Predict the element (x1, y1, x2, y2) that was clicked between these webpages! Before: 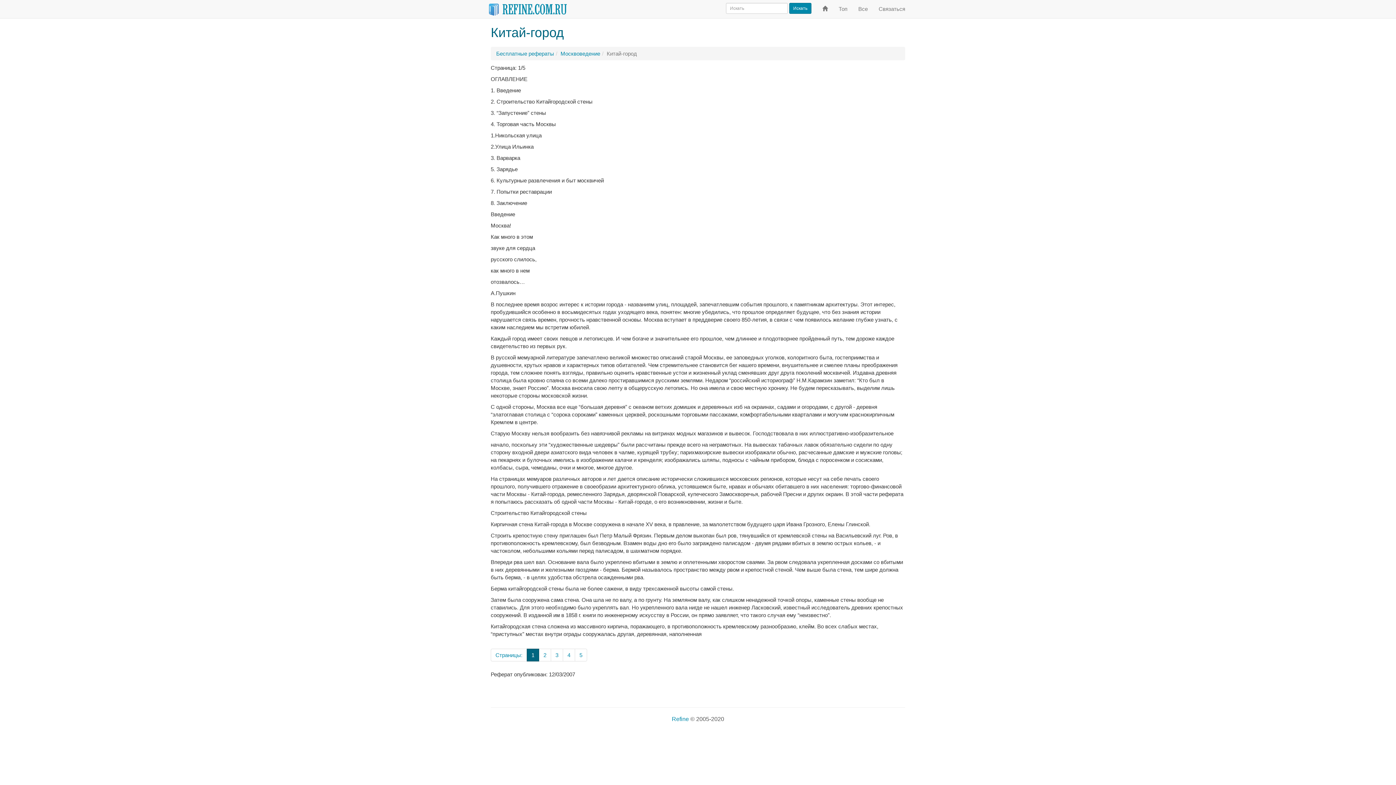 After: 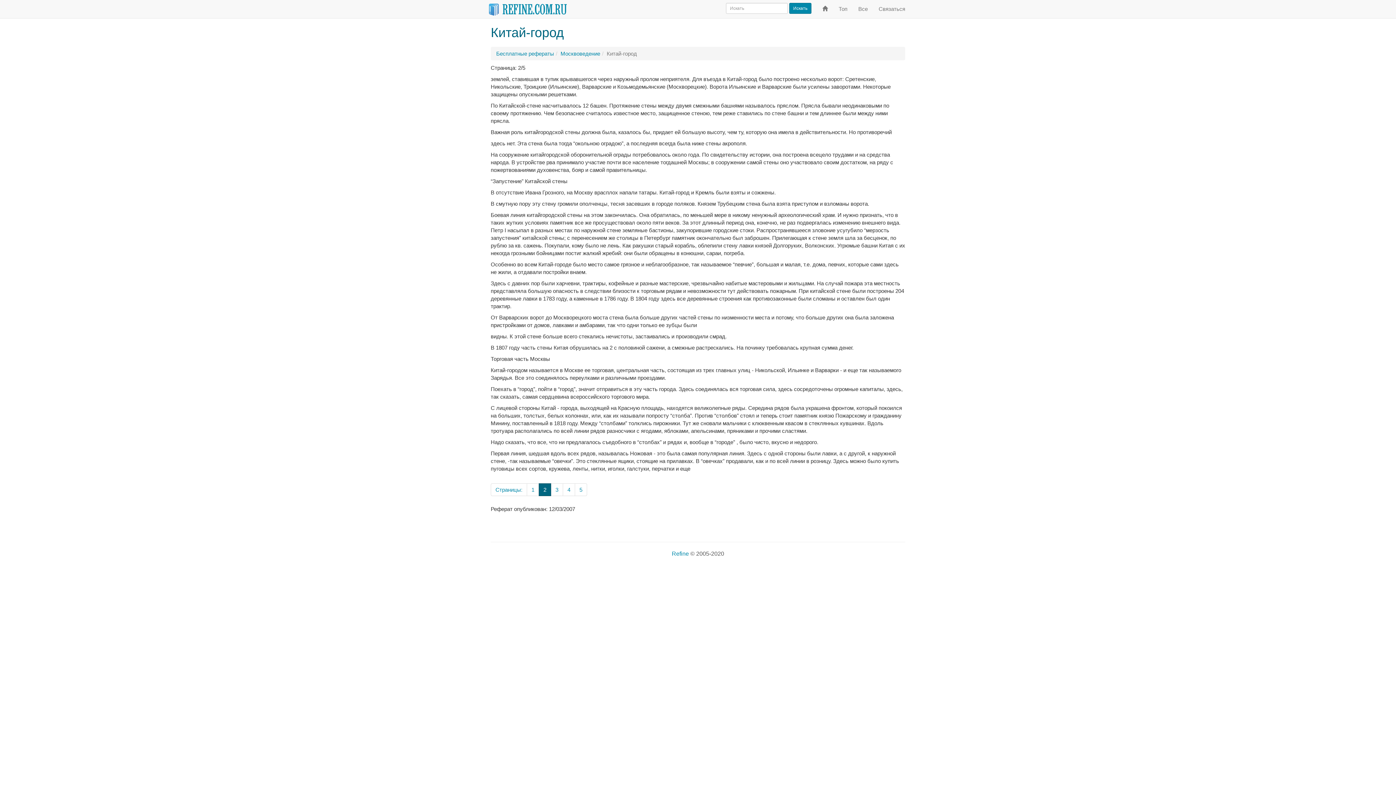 Action: label: 2 bbox: (538, 649, 551, 661)